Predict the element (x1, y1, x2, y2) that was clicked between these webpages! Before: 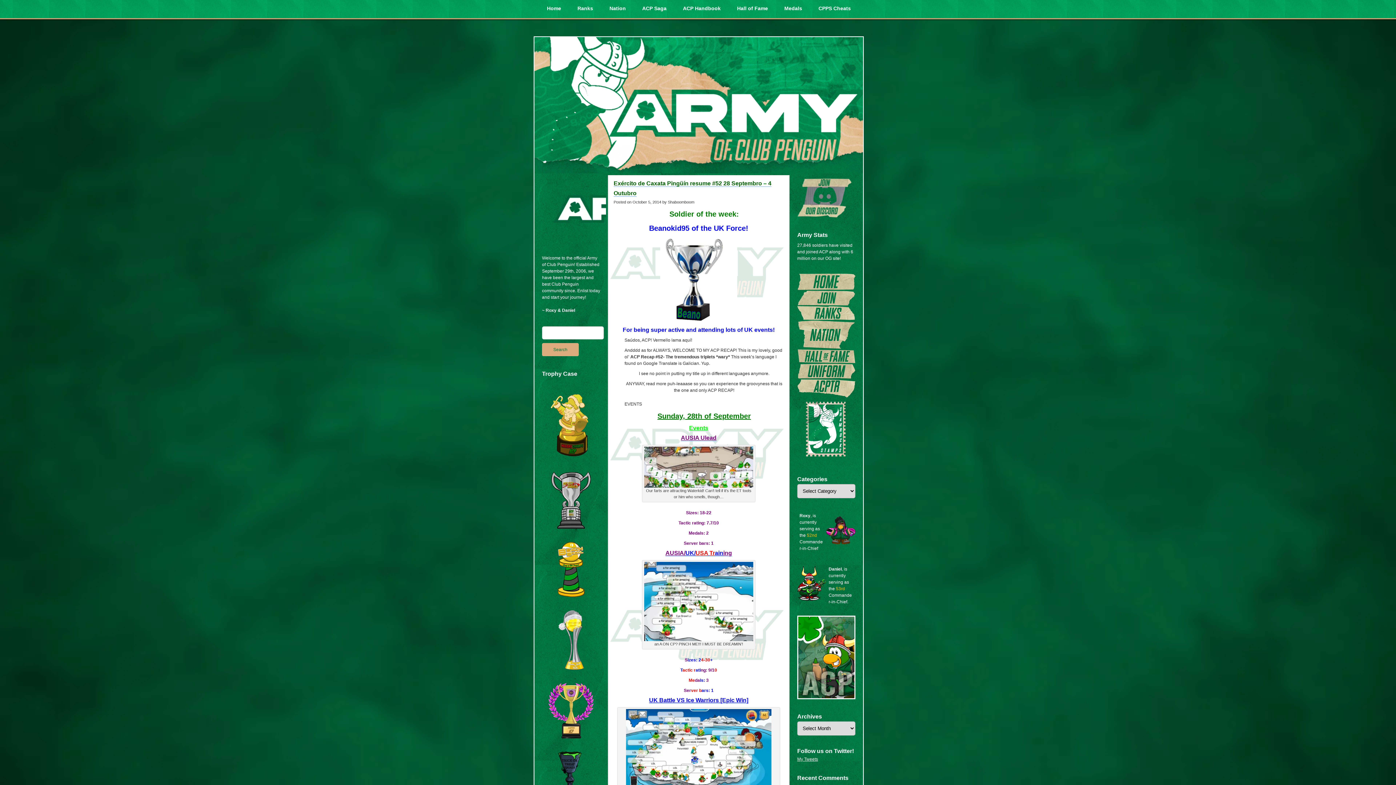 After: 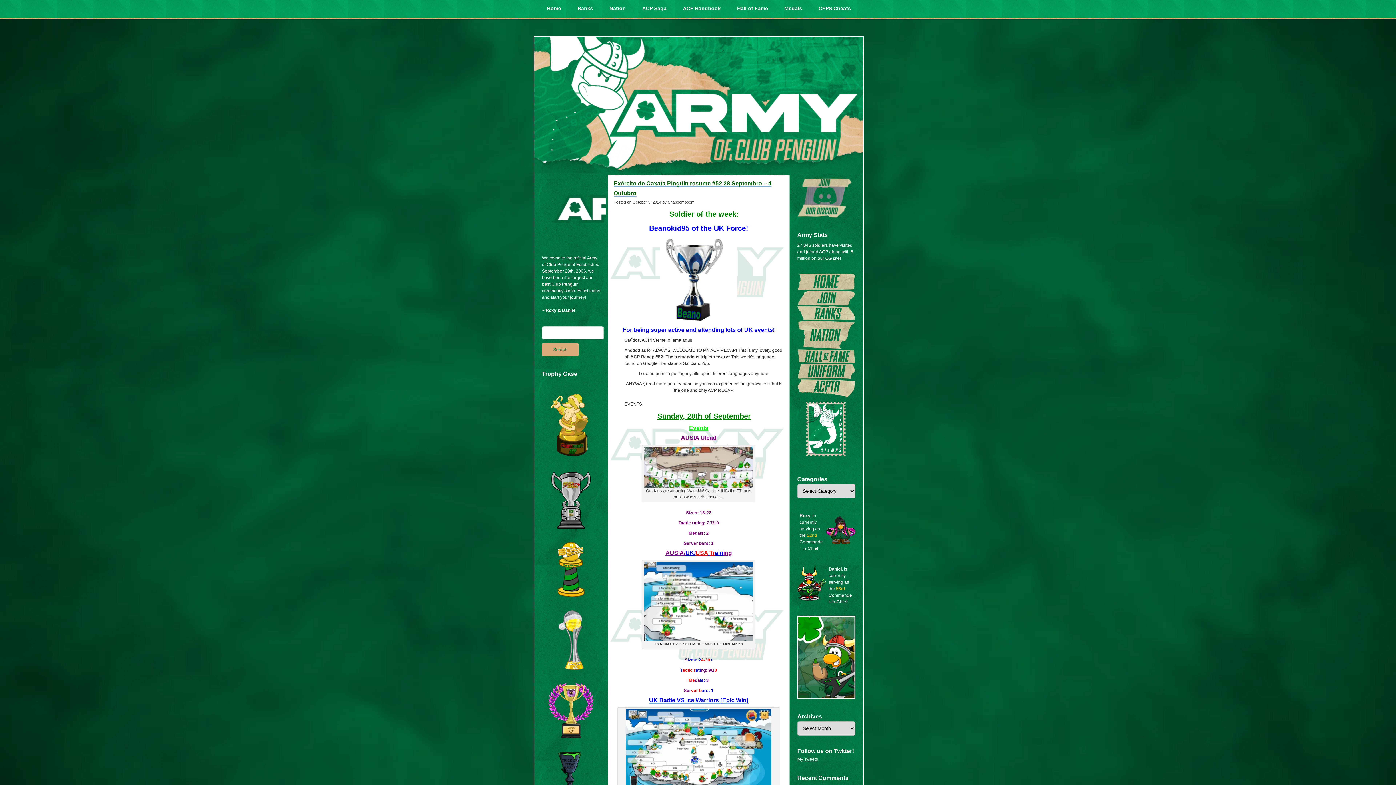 Action: label: UK Battle VS Ice Warriors [Epic Win] bbox: (649, 697, 748, 703)